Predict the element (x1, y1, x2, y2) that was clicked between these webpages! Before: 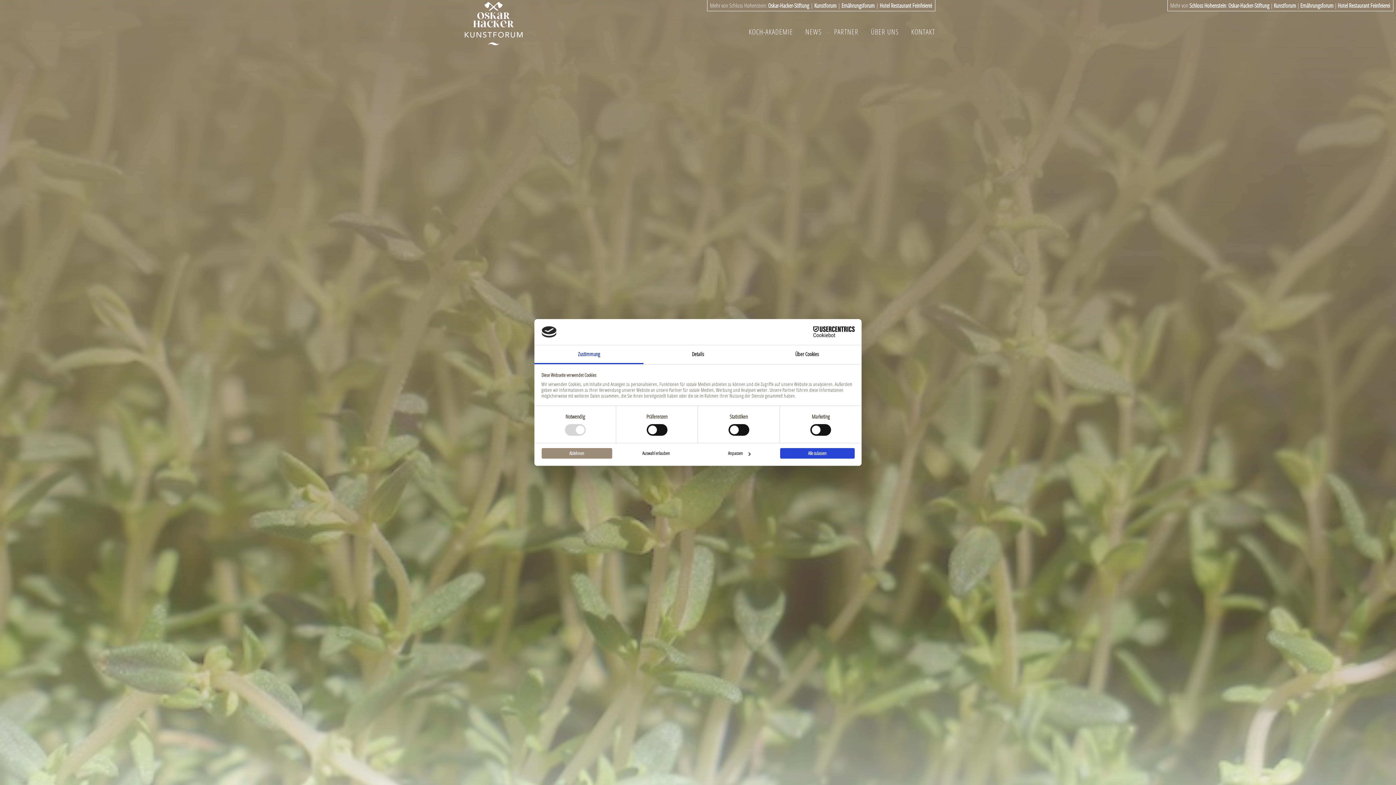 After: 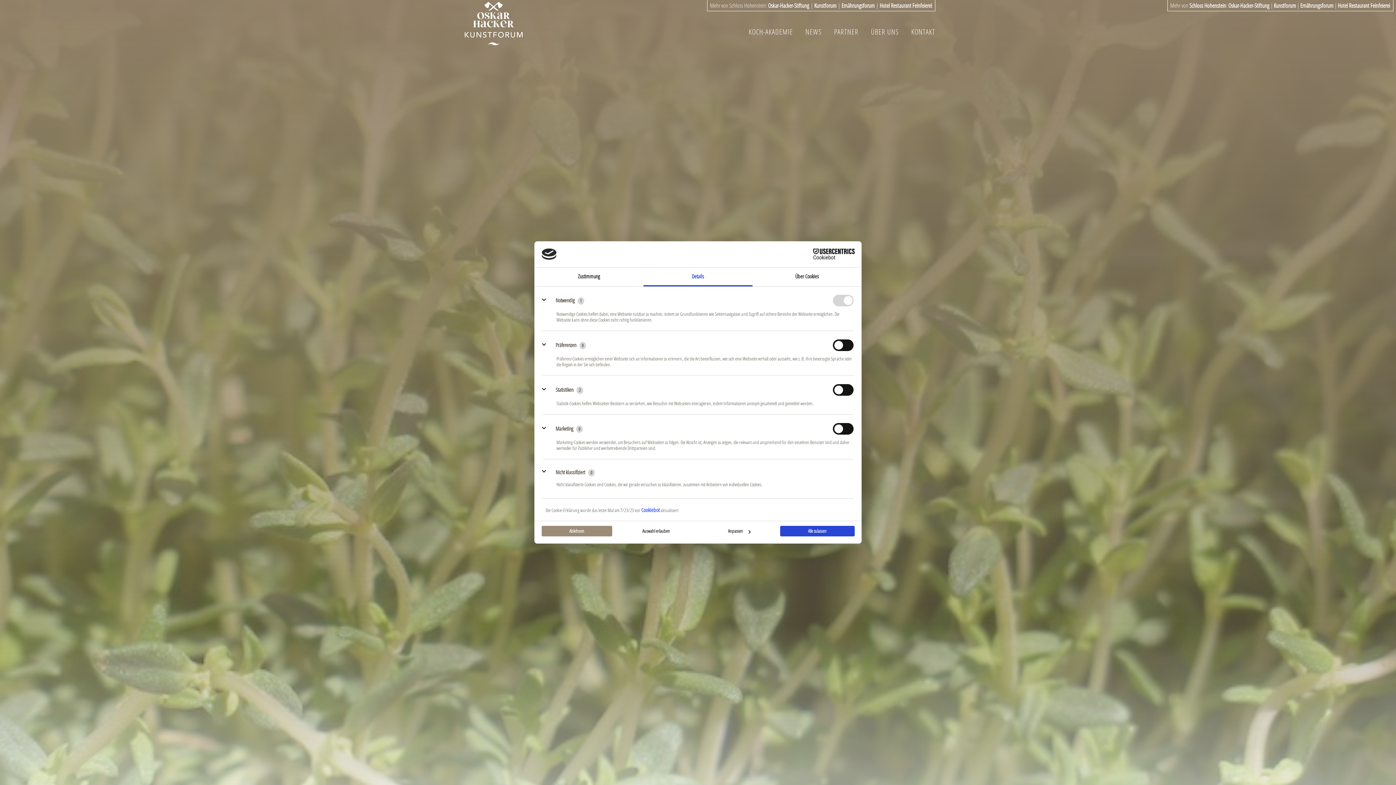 Action: label: Anpassen bbox: (700, 448, 778, 458)